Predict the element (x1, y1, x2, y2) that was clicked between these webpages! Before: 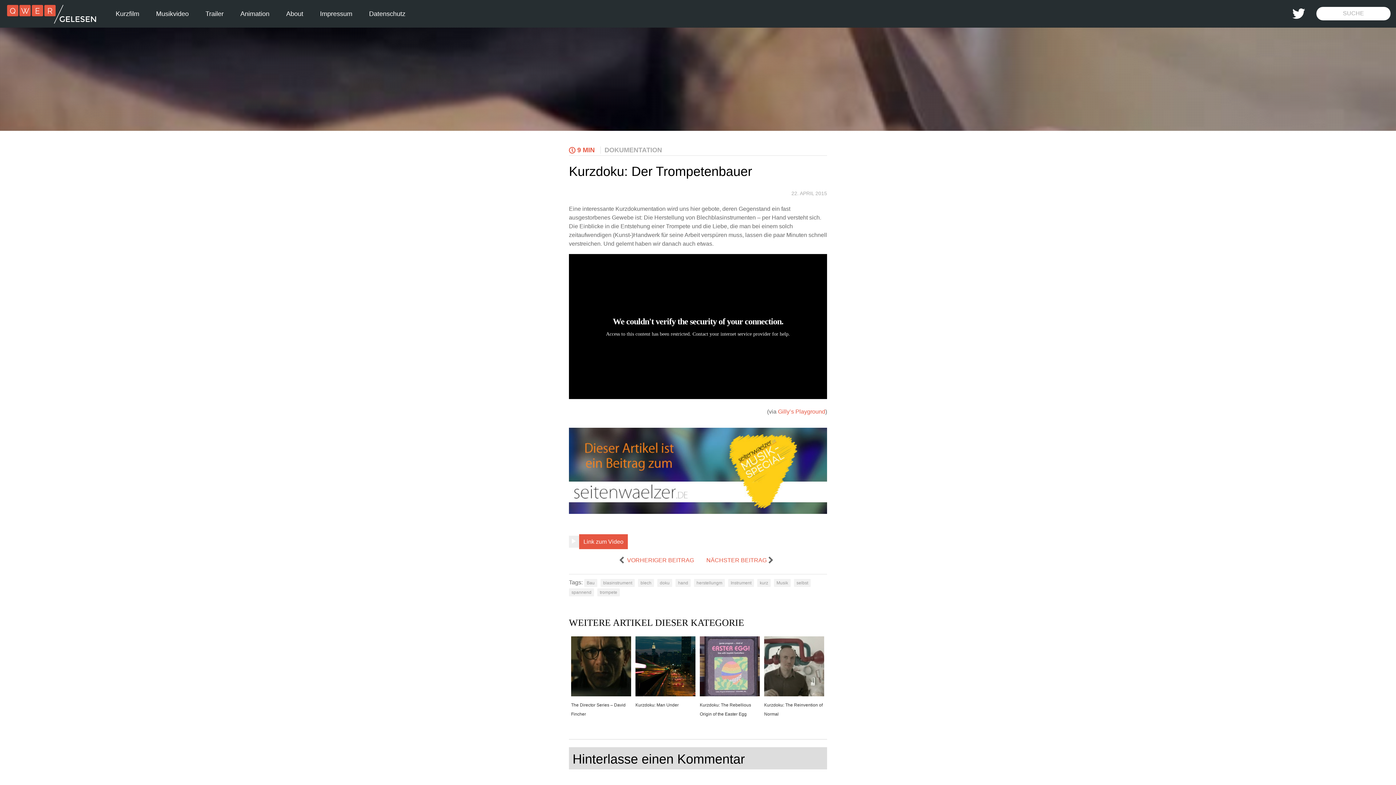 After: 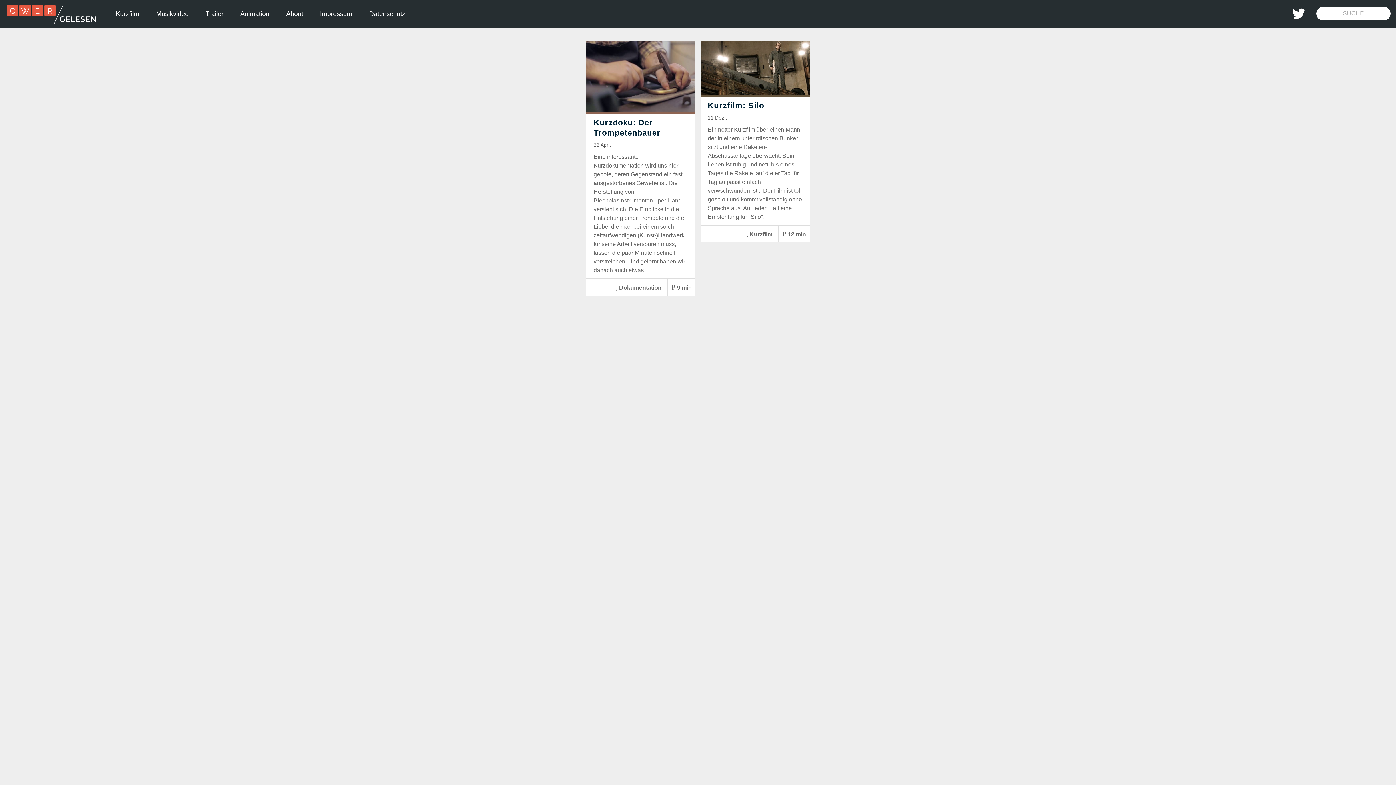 Action: label: Bau bbox: (584, 579, 597, 587)